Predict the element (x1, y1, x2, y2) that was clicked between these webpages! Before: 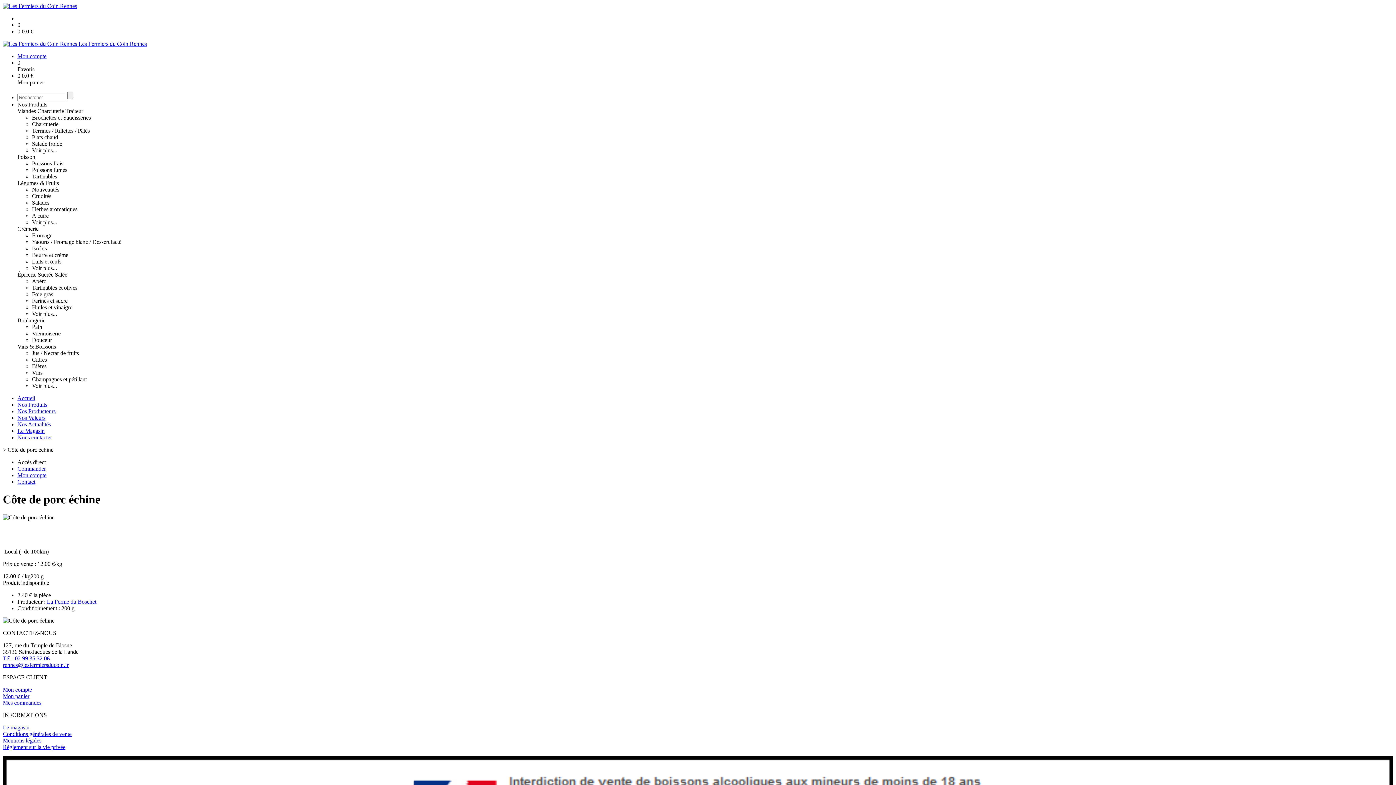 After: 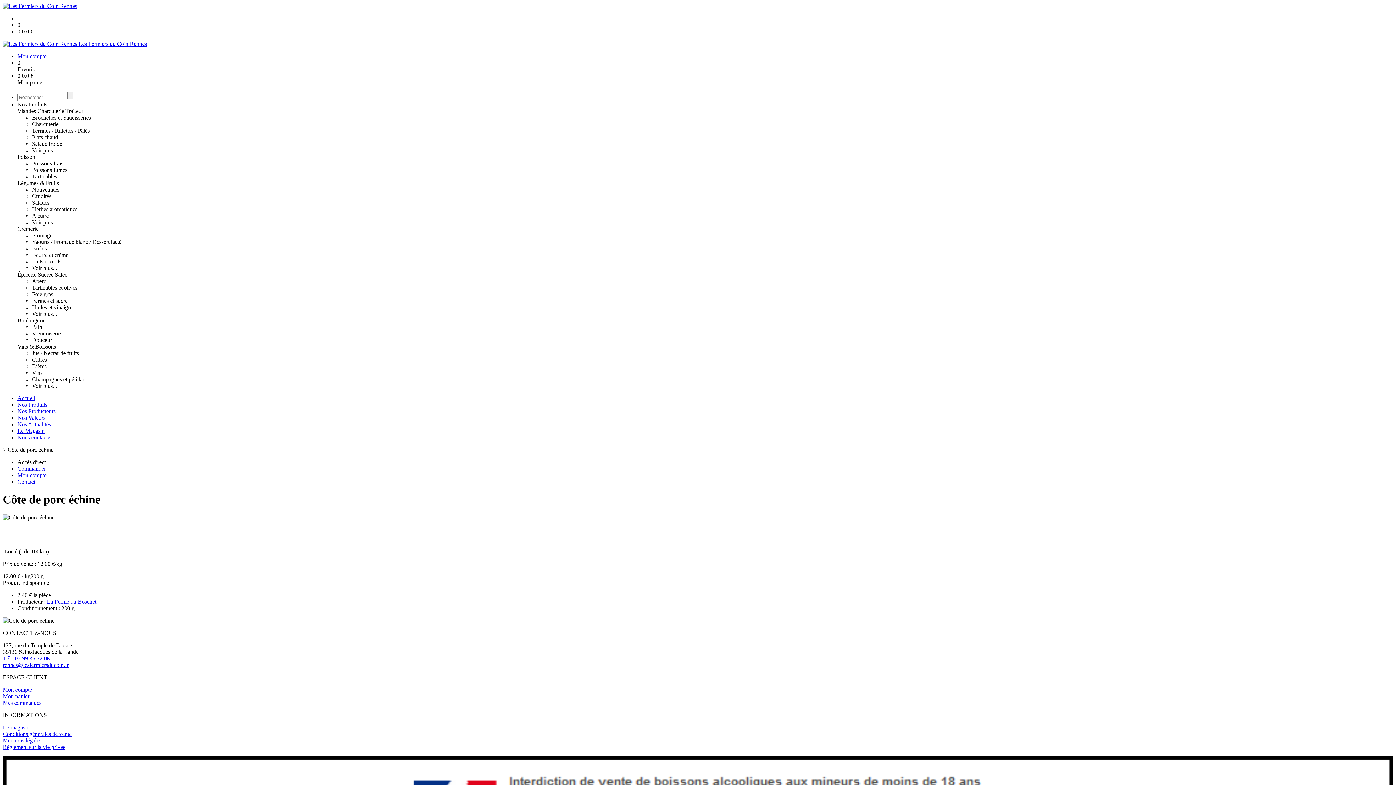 Action: label: Poissons fumés bbox: (32, 166, 67, 173)